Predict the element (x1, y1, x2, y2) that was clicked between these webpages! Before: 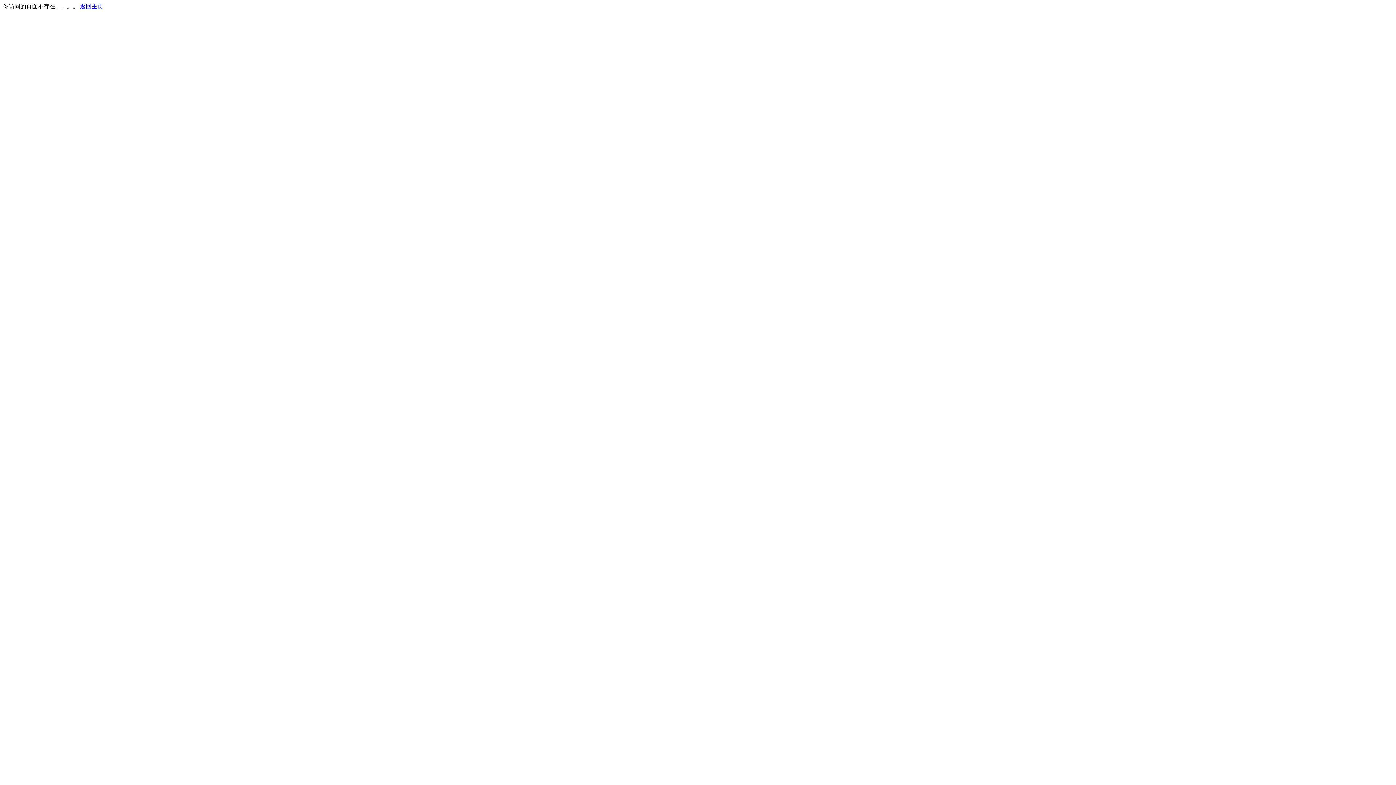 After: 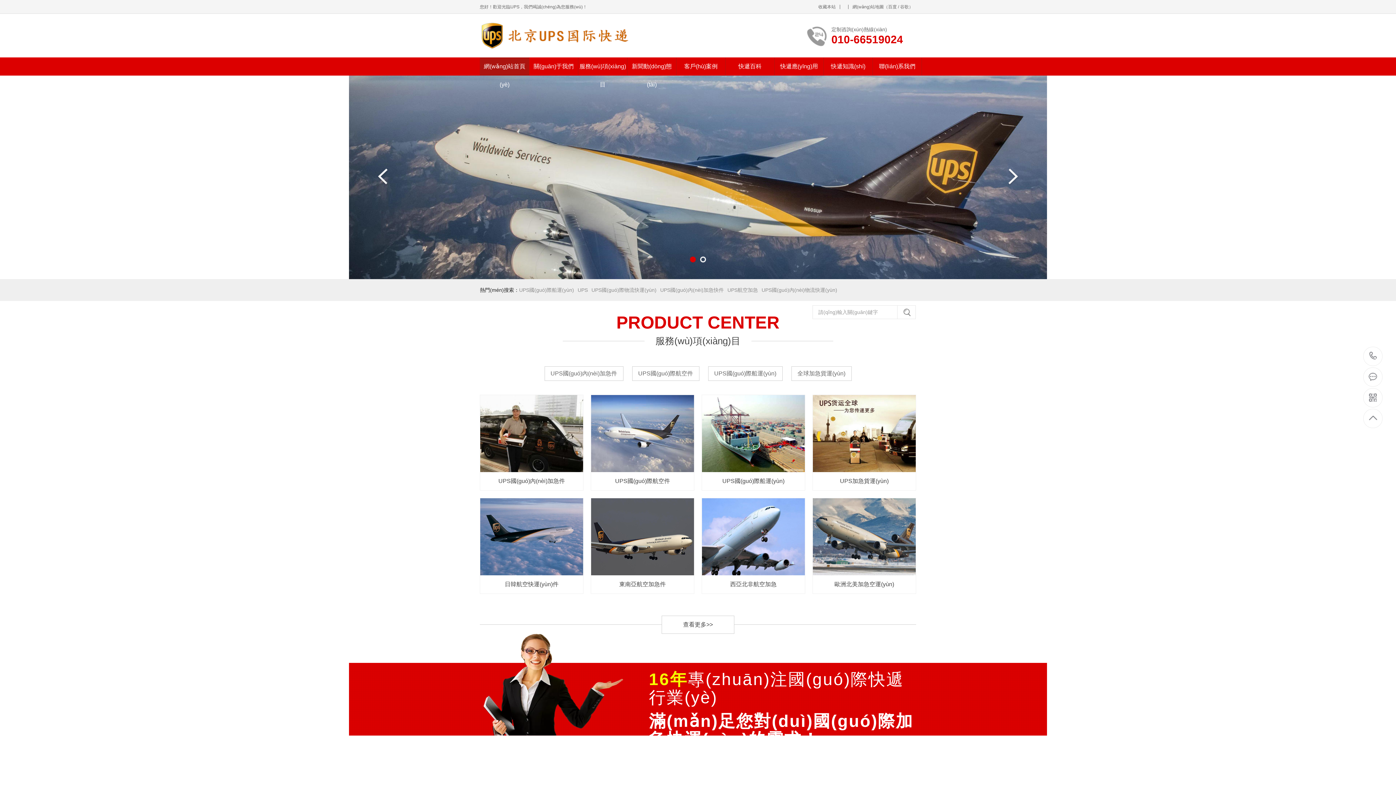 Action: bbox: (80, 3, 103, 9) label: 返回主页